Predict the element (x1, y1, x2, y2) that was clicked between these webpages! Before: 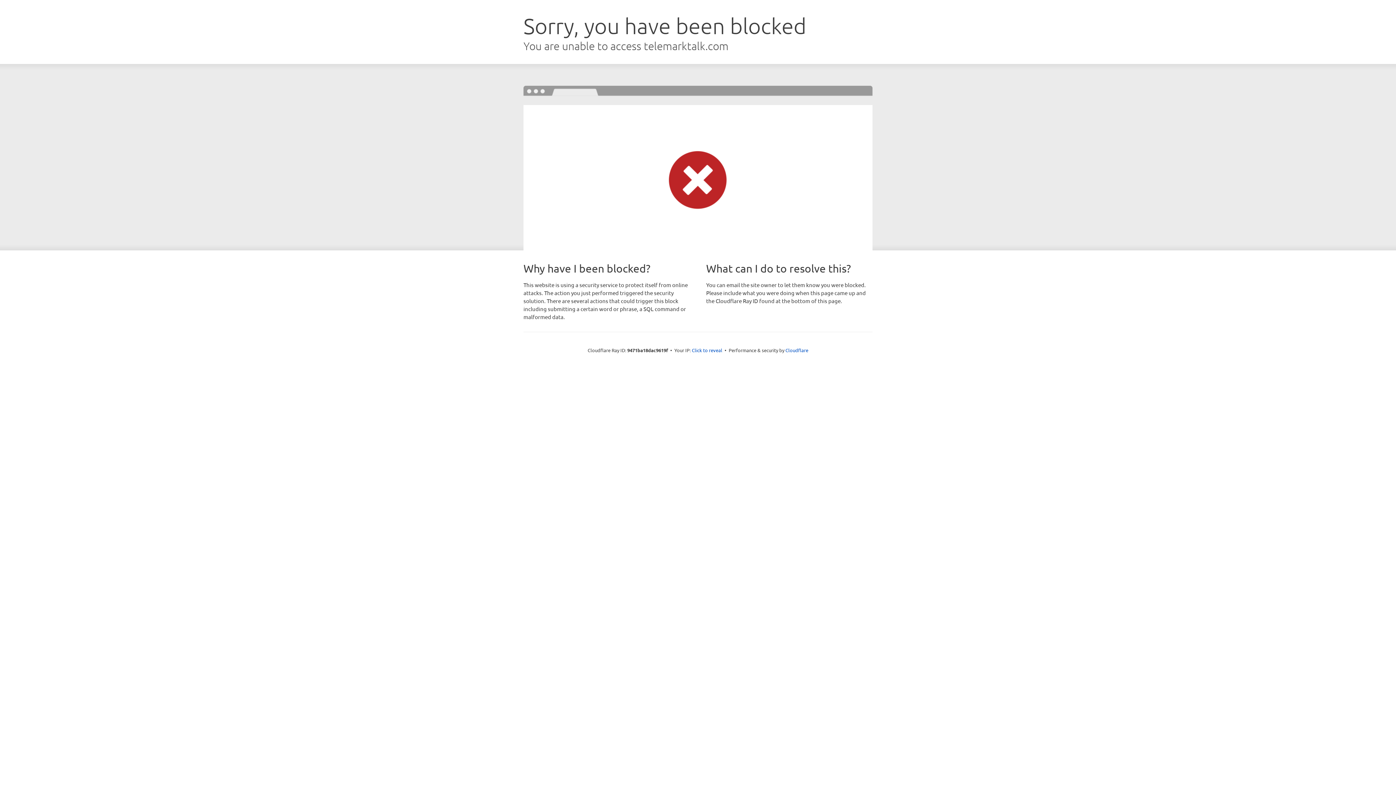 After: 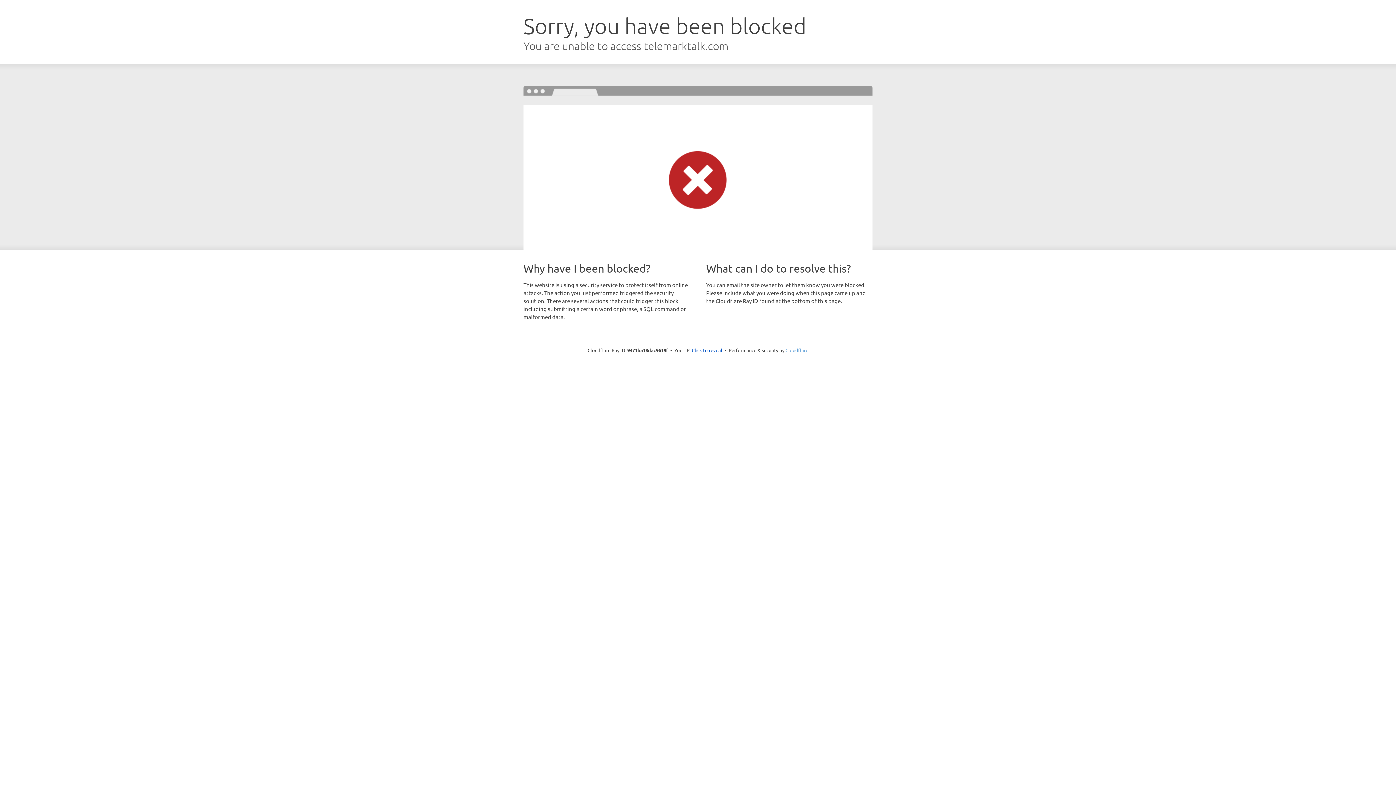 Action: label: Cloudflare bbox: (785, 347, 808, 353)